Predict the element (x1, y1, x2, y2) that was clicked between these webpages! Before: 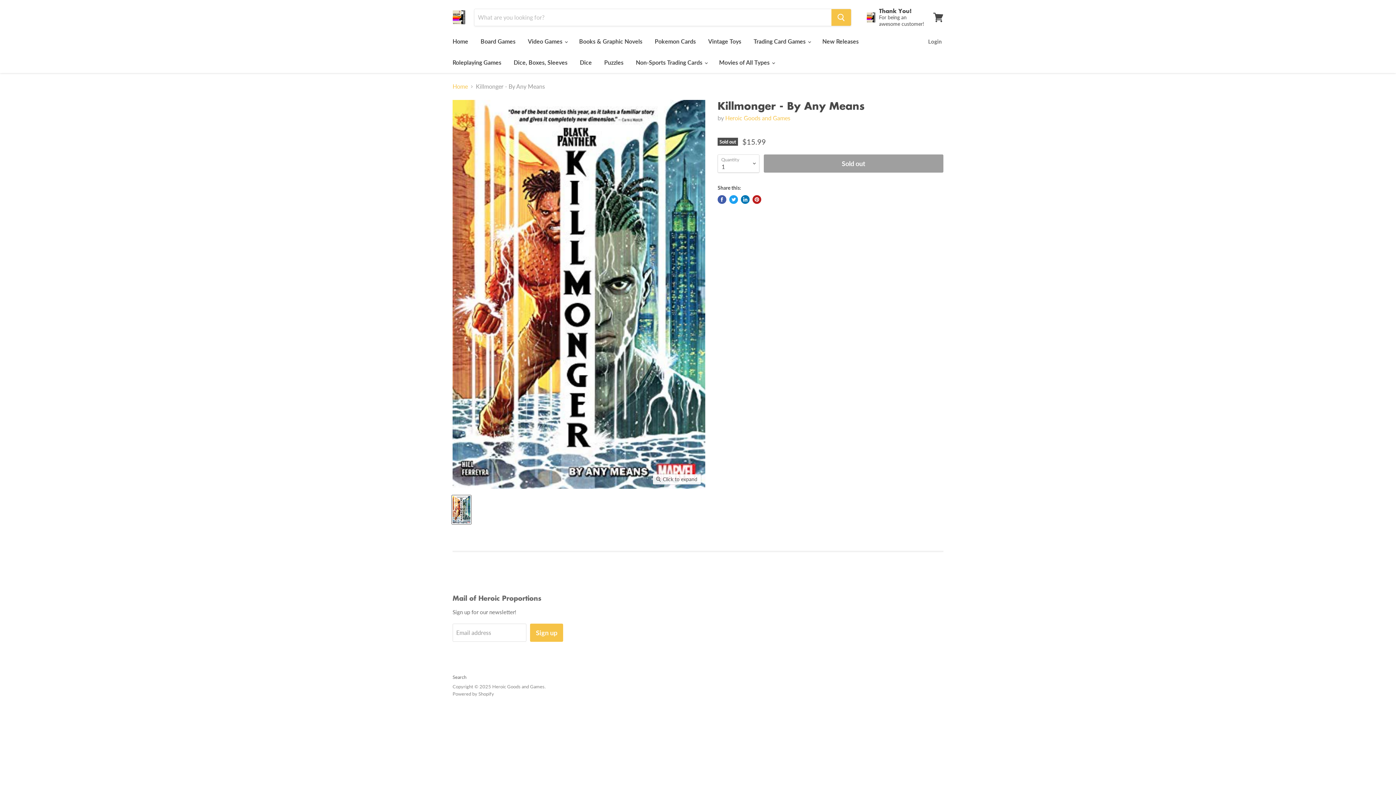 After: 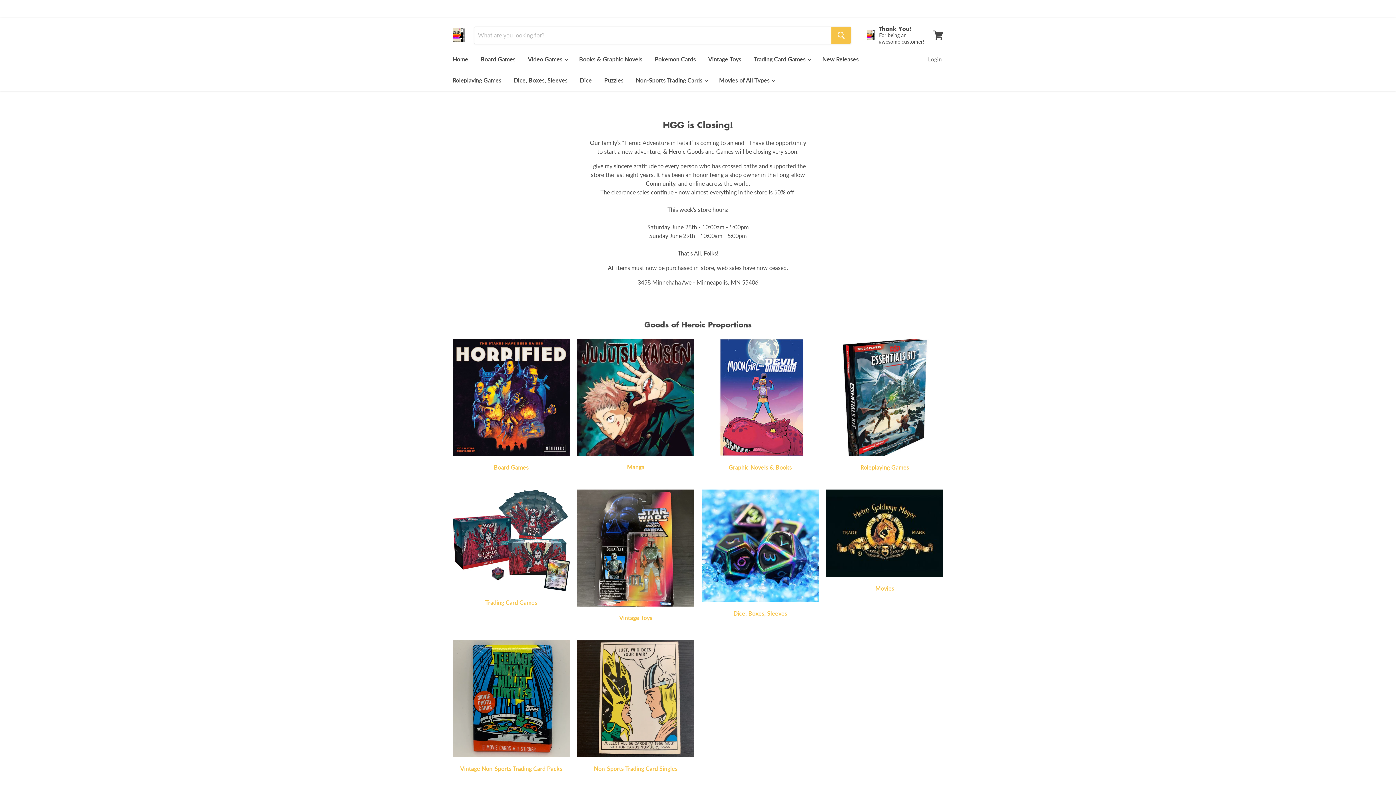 Action: label: Home bbox: (452, 83, 468, 89)